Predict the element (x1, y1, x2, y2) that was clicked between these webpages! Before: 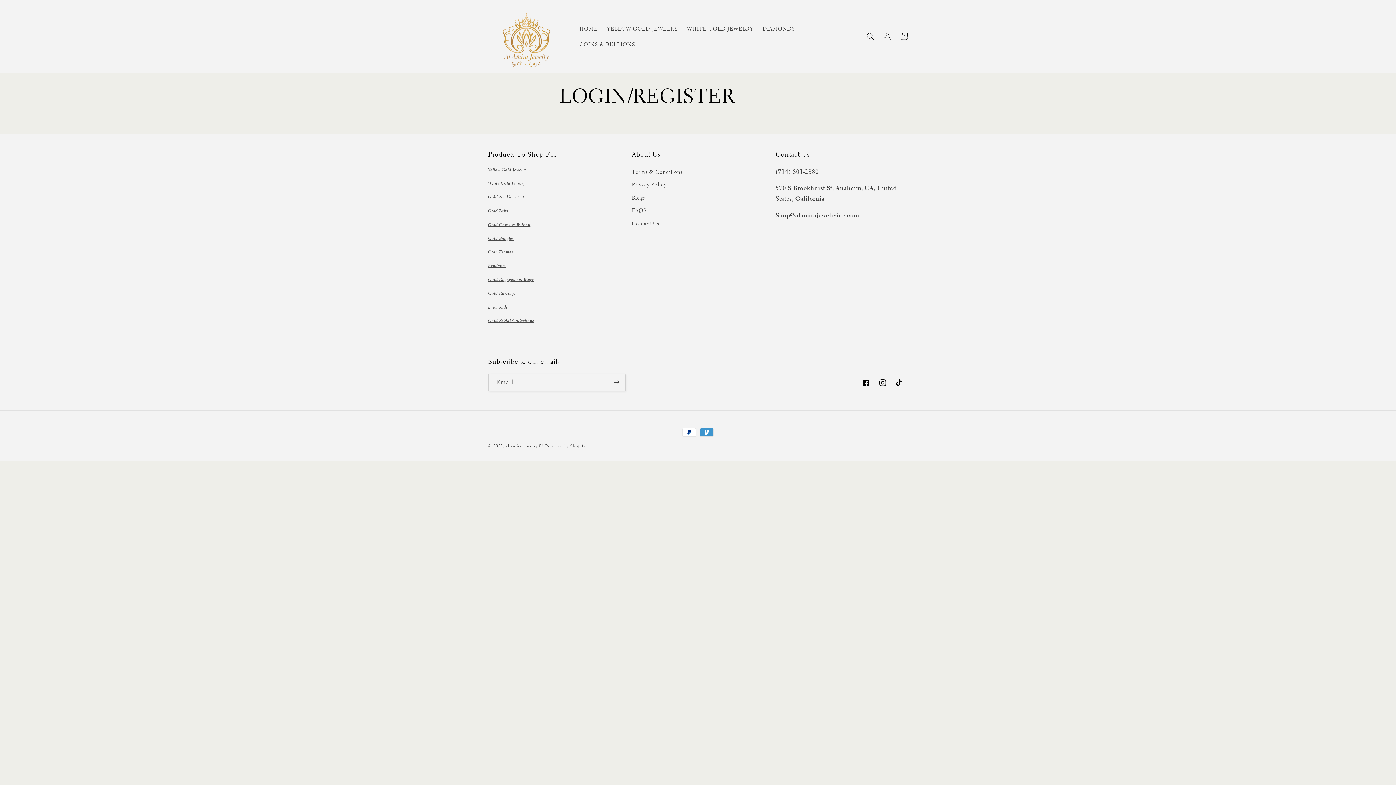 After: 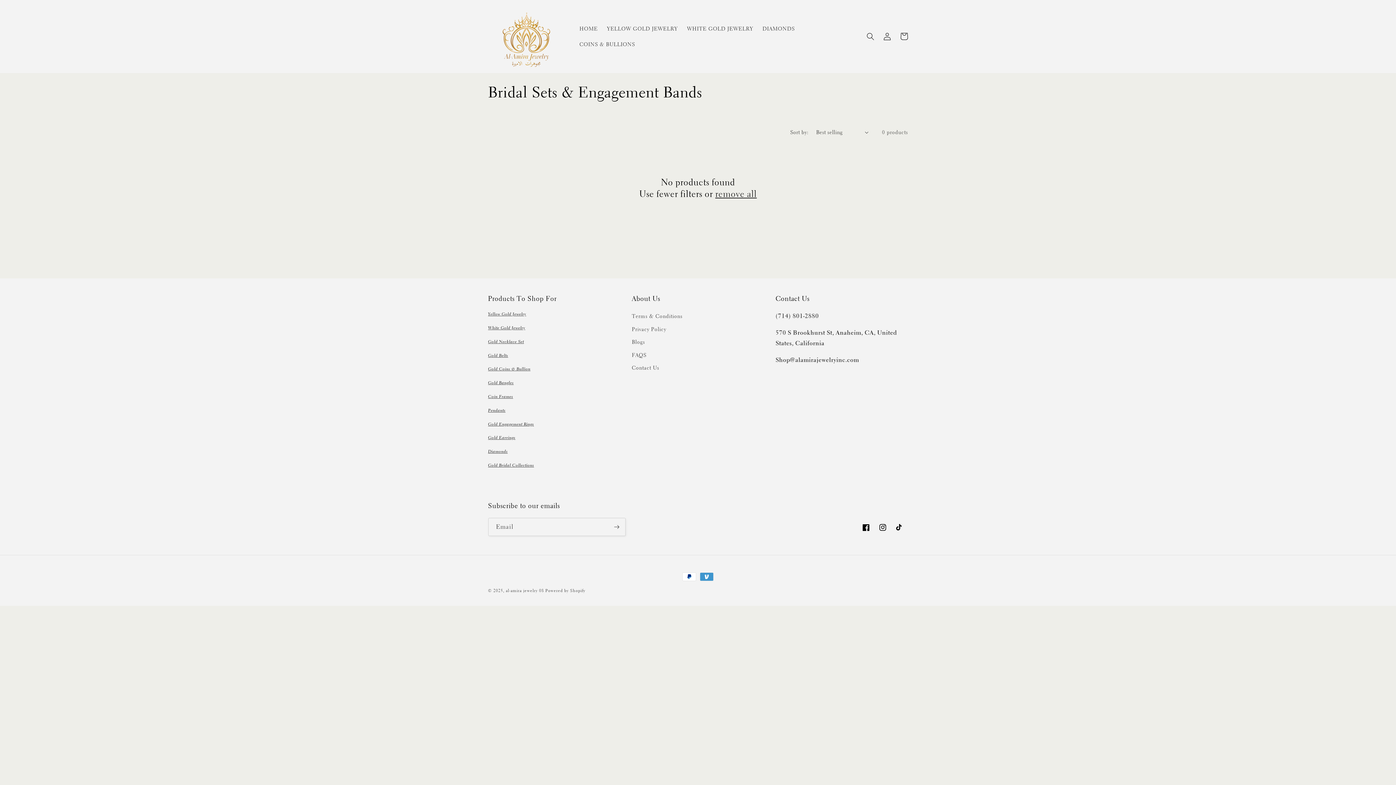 Action: label: Gold Bridal Collections bbox: (488, 318, 534, 323)